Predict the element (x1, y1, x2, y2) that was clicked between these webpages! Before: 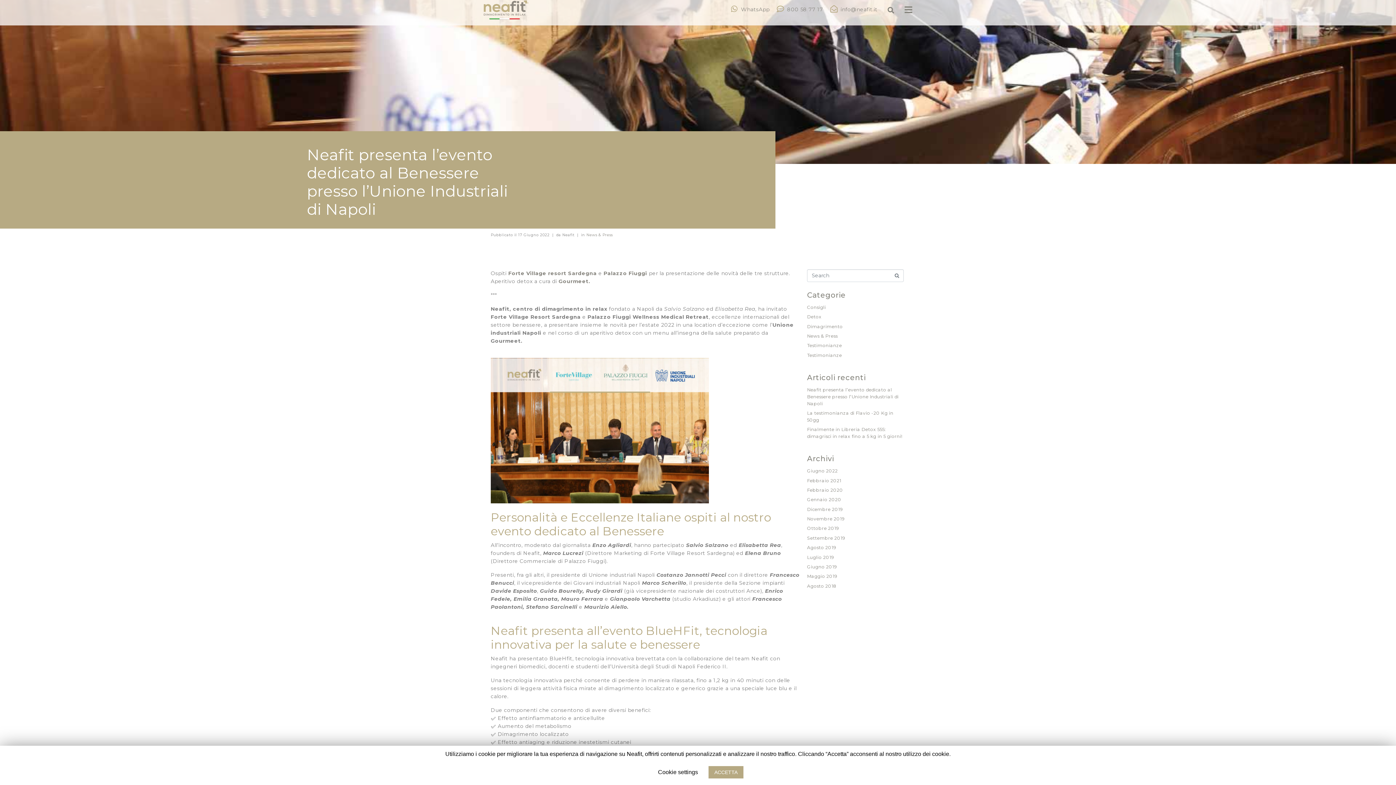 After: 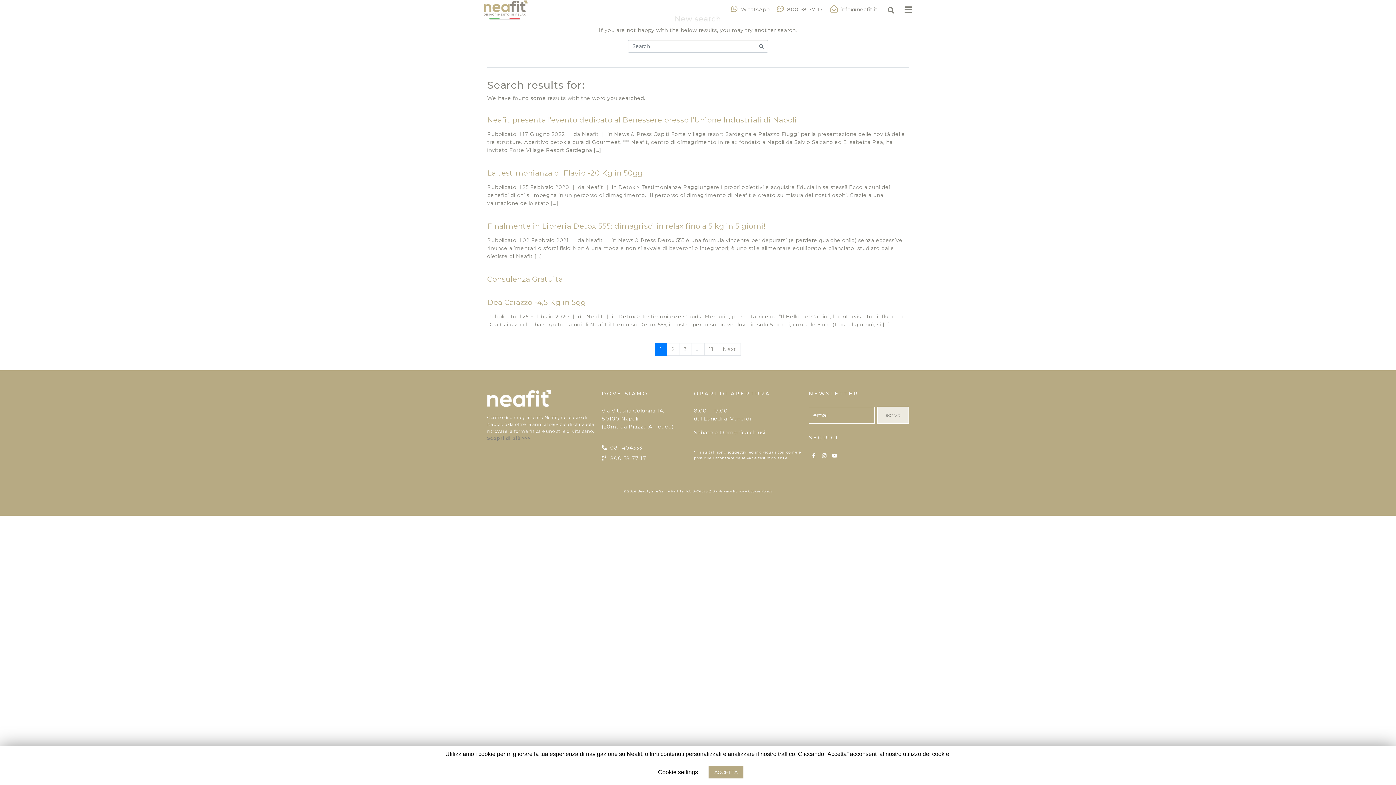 Action: bbox: (890, 269, 904, 282)